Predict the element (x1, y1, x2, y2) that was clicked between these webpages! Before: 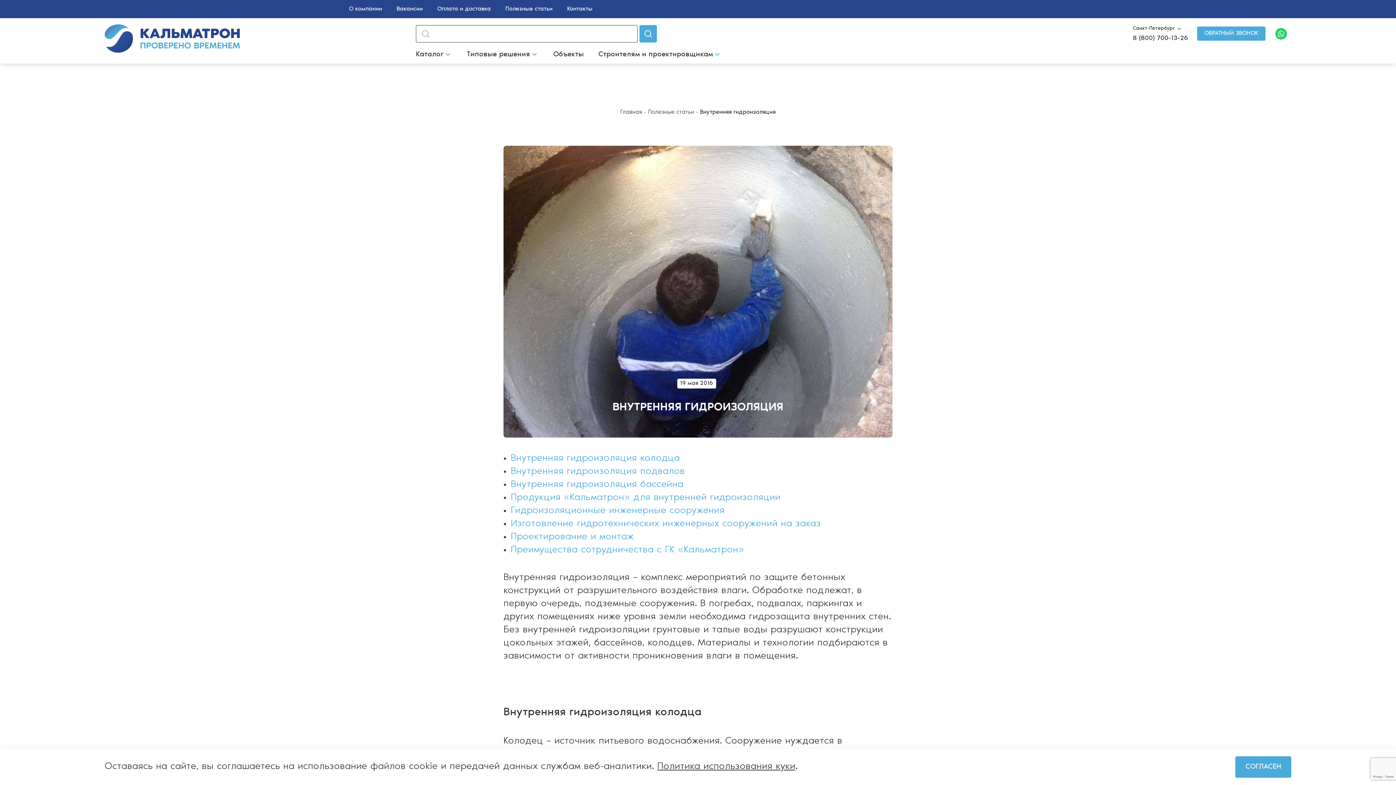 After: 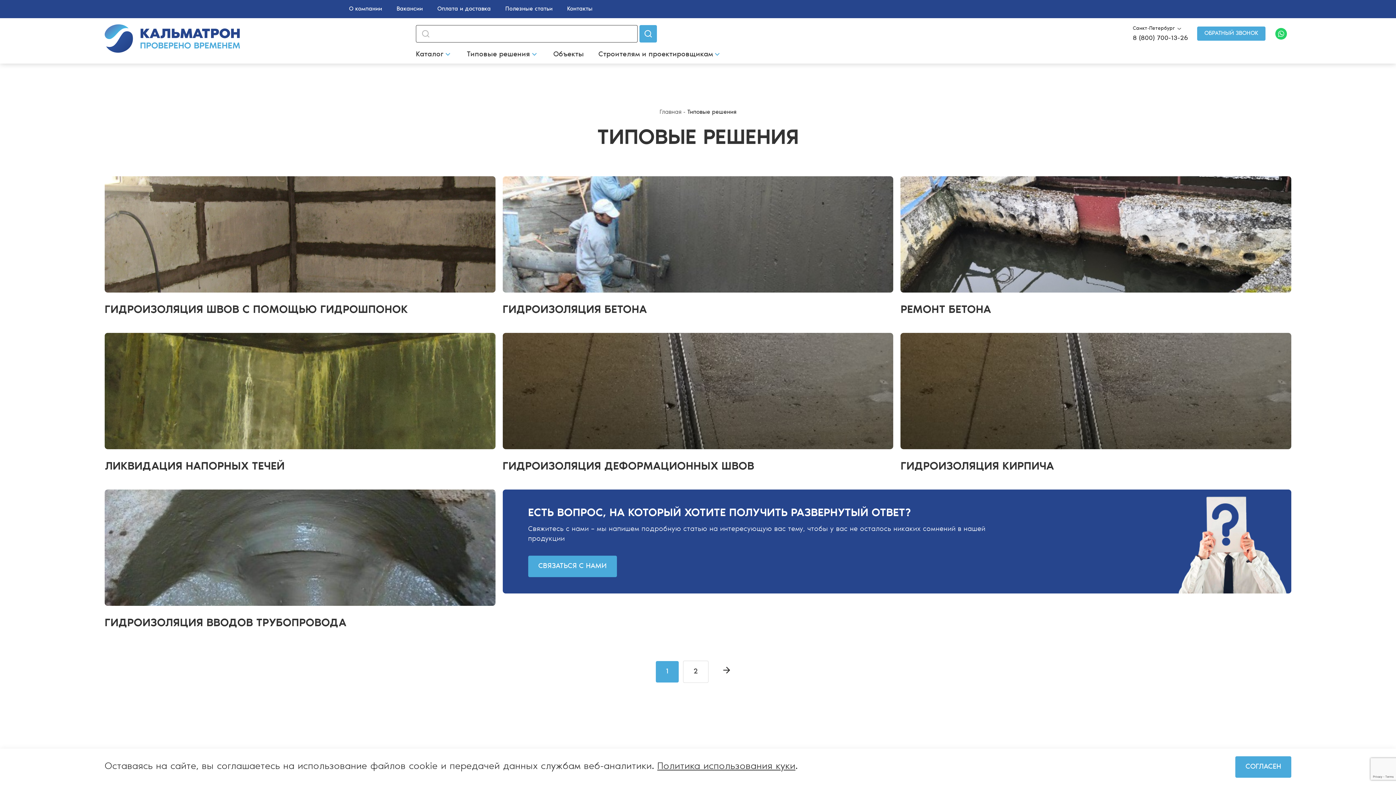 Action: label: Типовые решения bbox: (466, 43, 530, 65)